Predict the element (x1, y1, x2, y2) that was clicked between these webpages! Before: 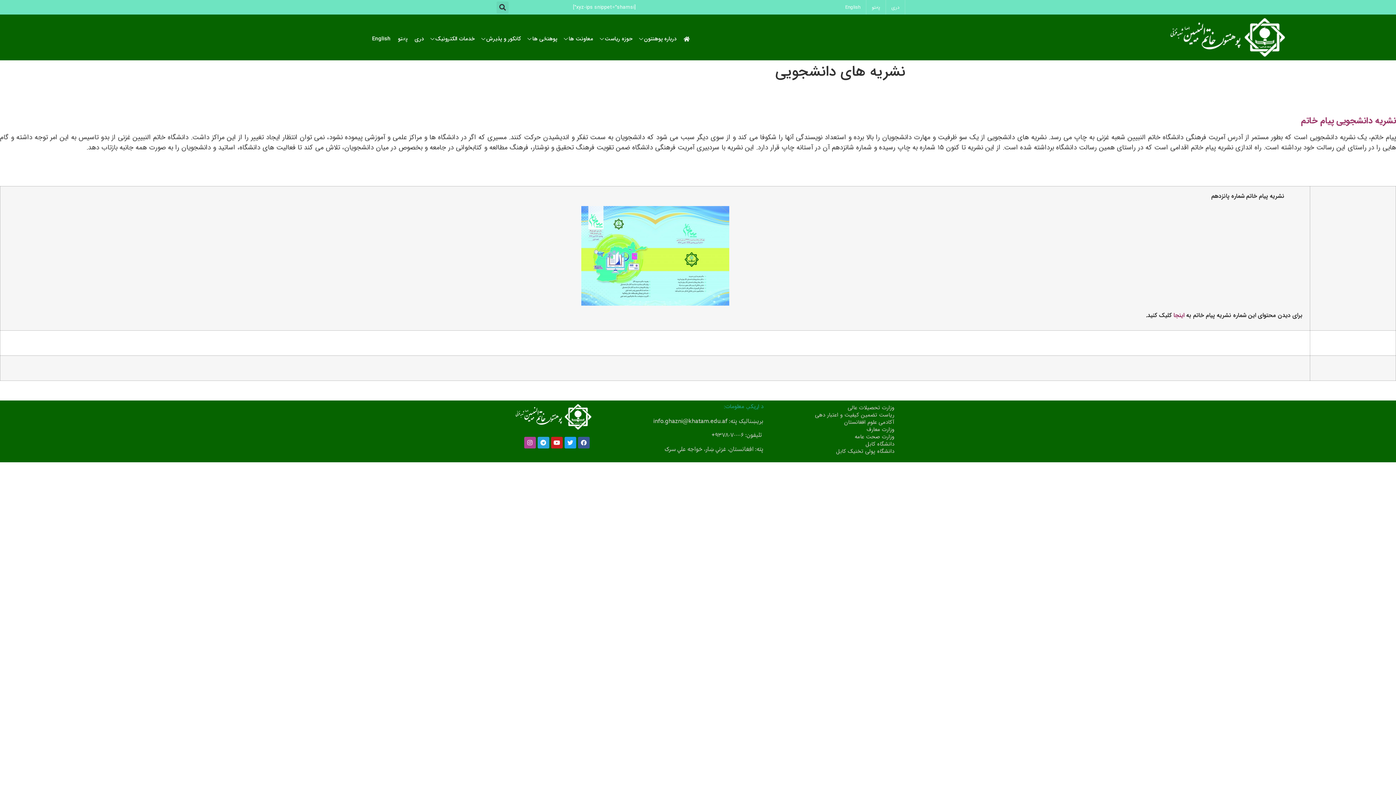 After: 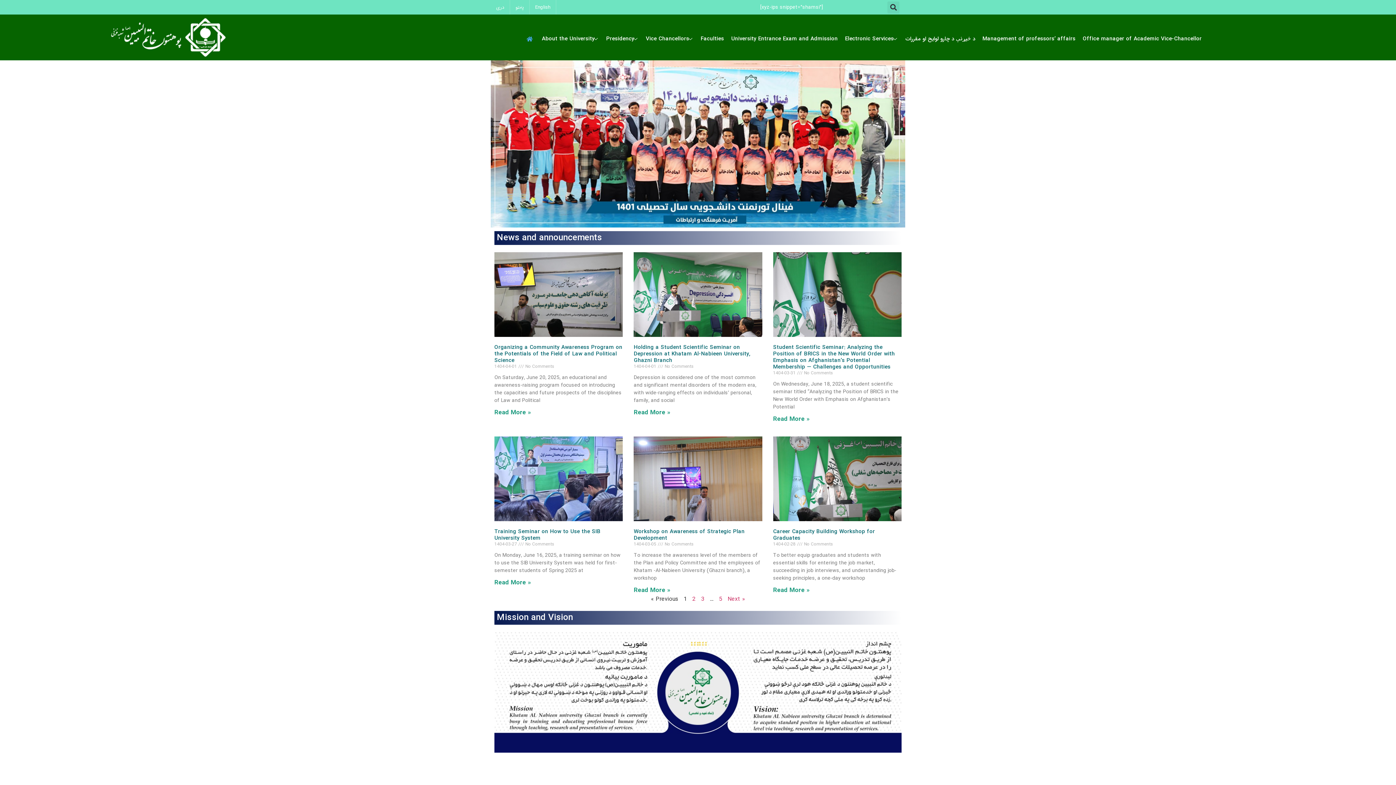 Action: label: English bbox: (366, 29, 396, 48)